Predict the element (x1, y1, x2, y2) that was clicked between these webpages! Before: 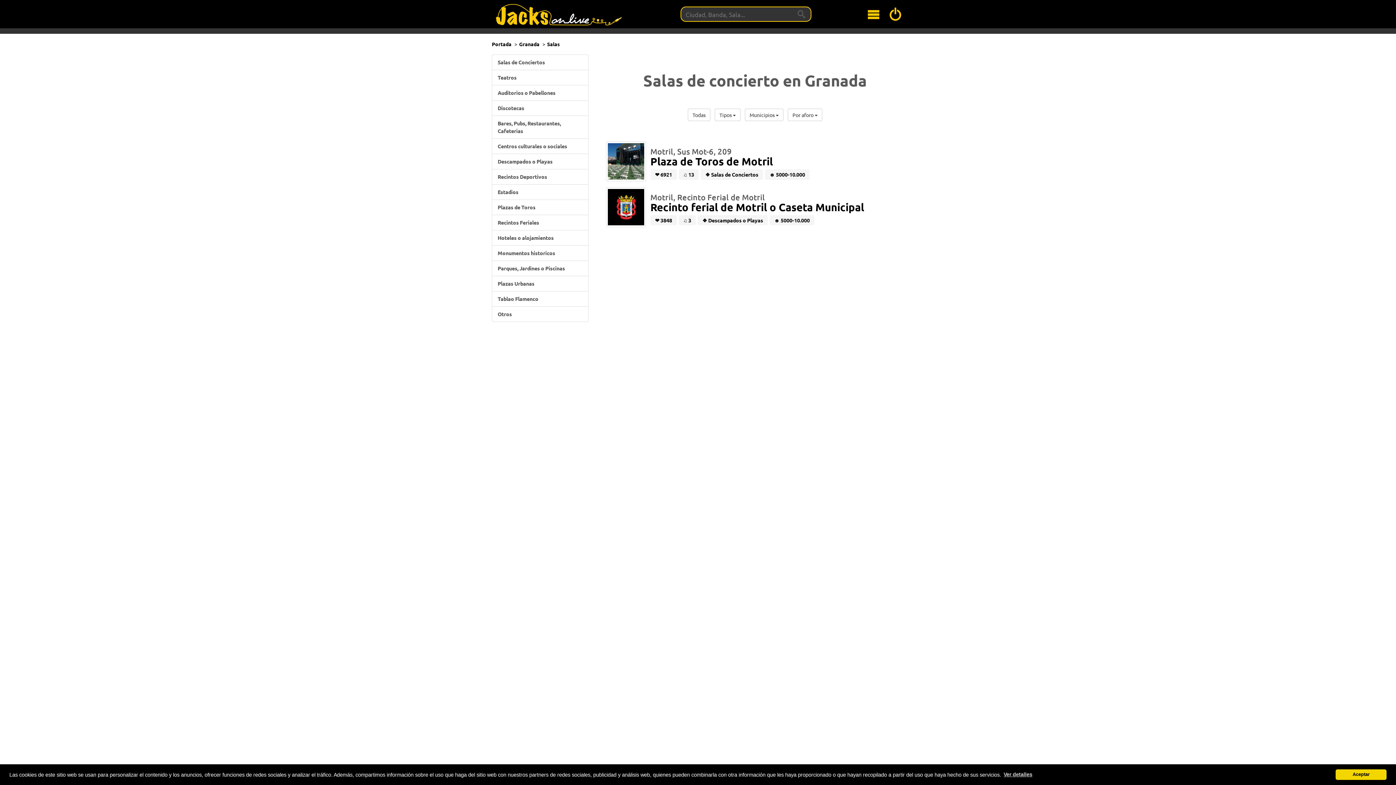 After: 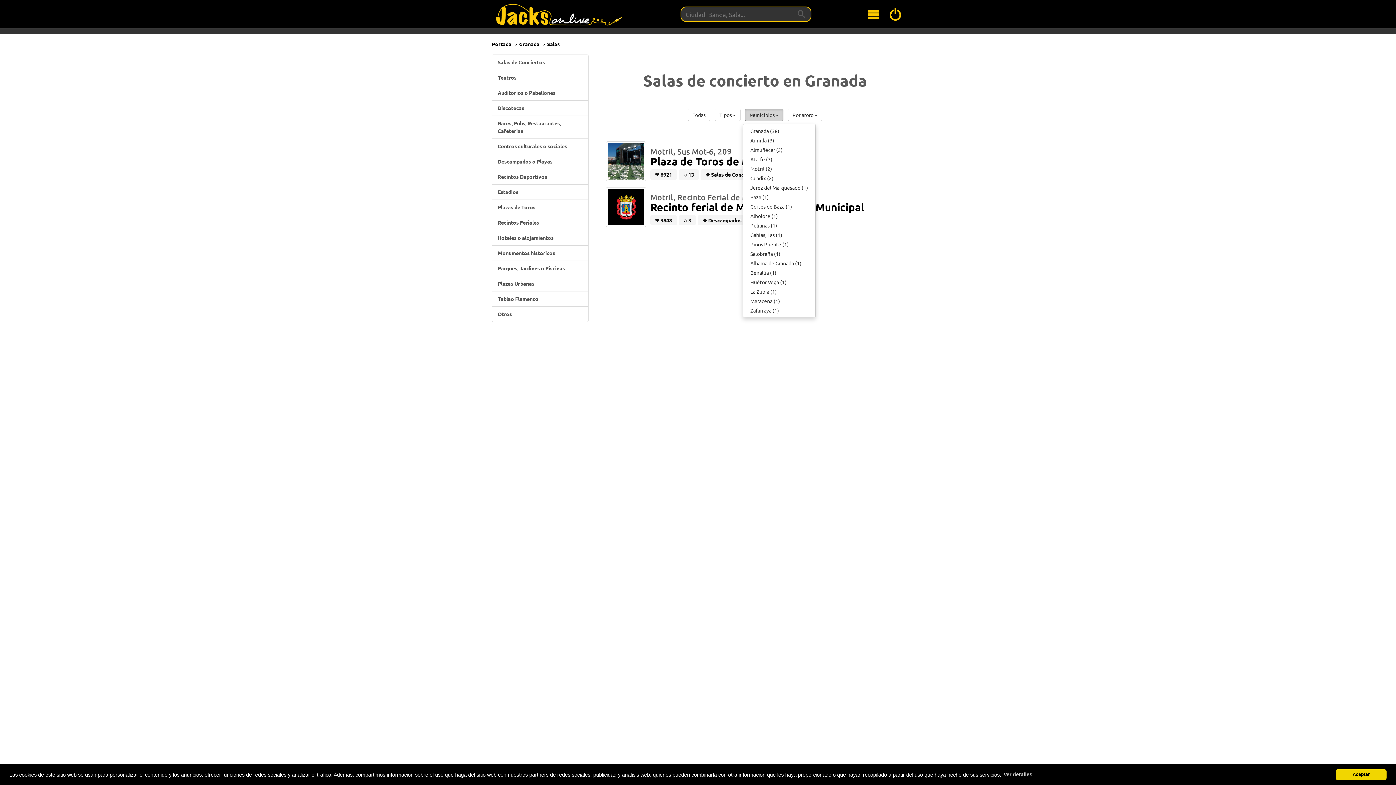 Action: bbox: (745, 108, 783, 121) label: Municipios 